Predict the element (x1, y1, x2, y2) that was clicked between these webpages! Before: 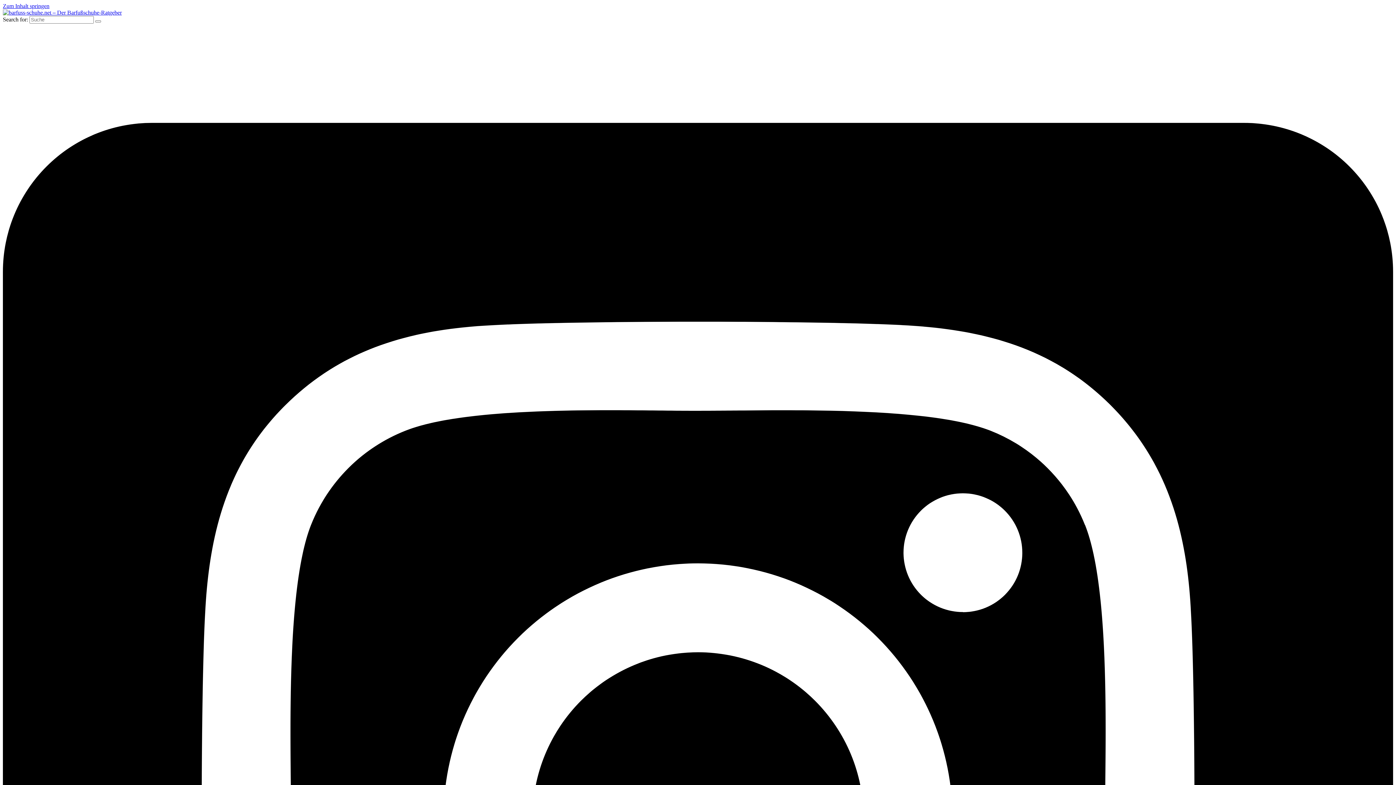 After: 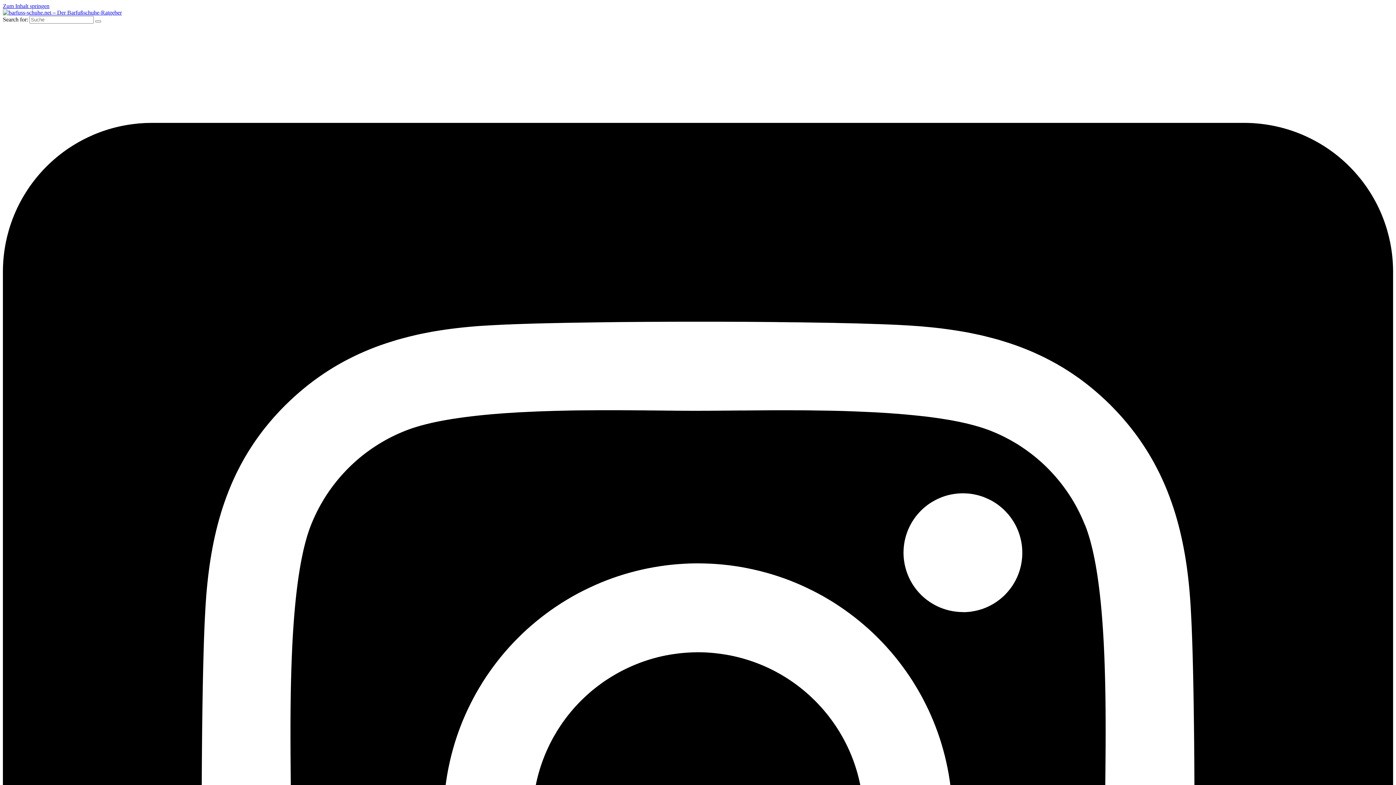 Action: label: Search bbox: (95, 20, 101, 22)